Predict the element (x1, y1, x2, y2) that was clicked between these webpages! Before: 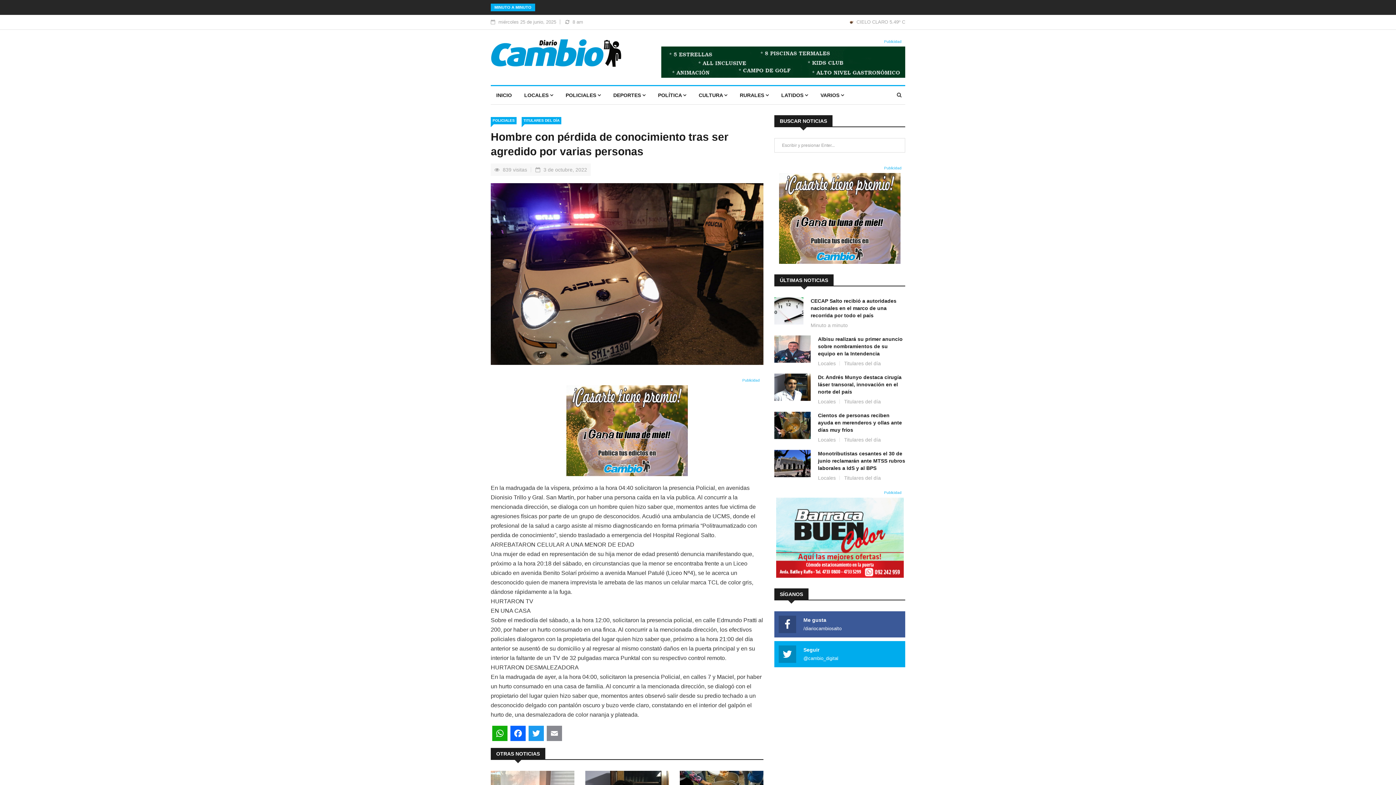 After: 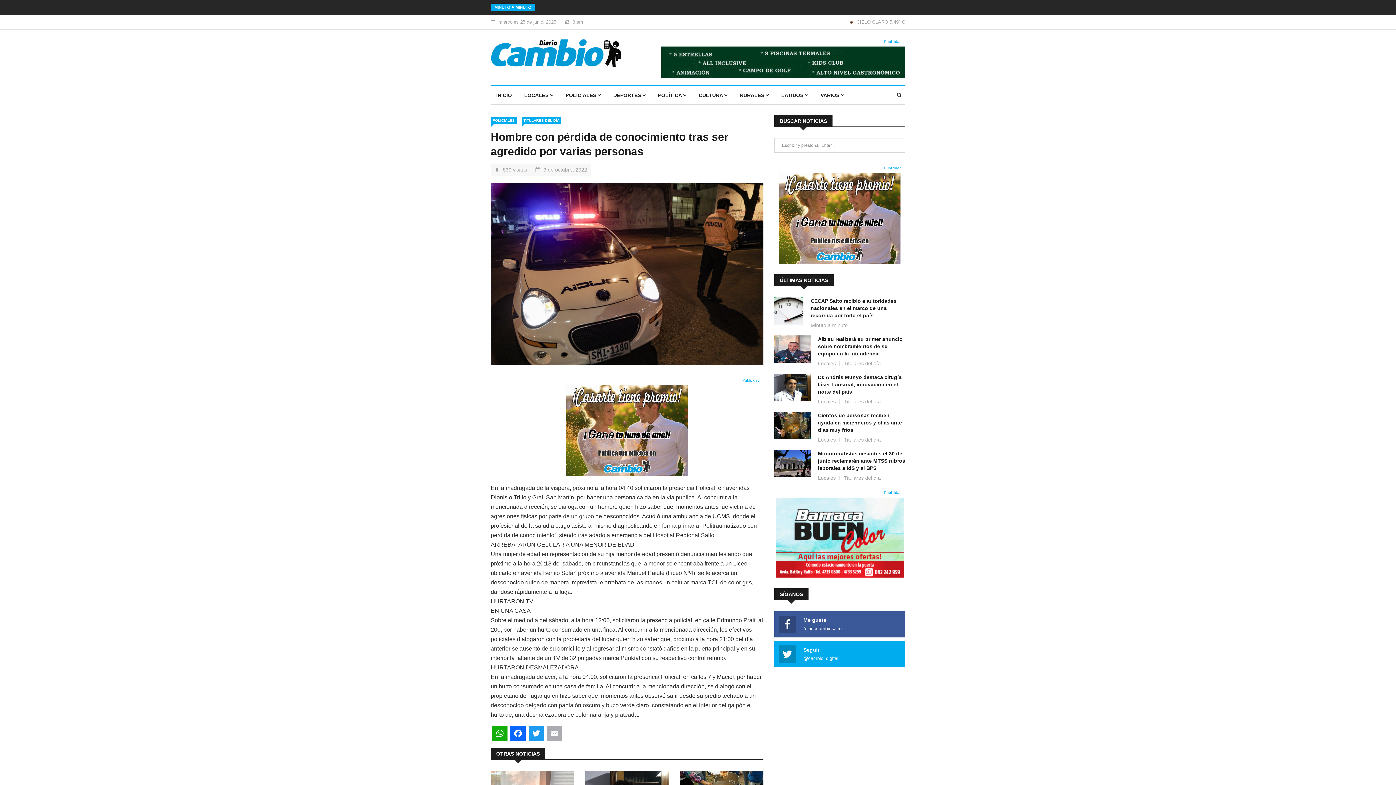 Action: bbox: (545, 726, 563, 741) label: Email